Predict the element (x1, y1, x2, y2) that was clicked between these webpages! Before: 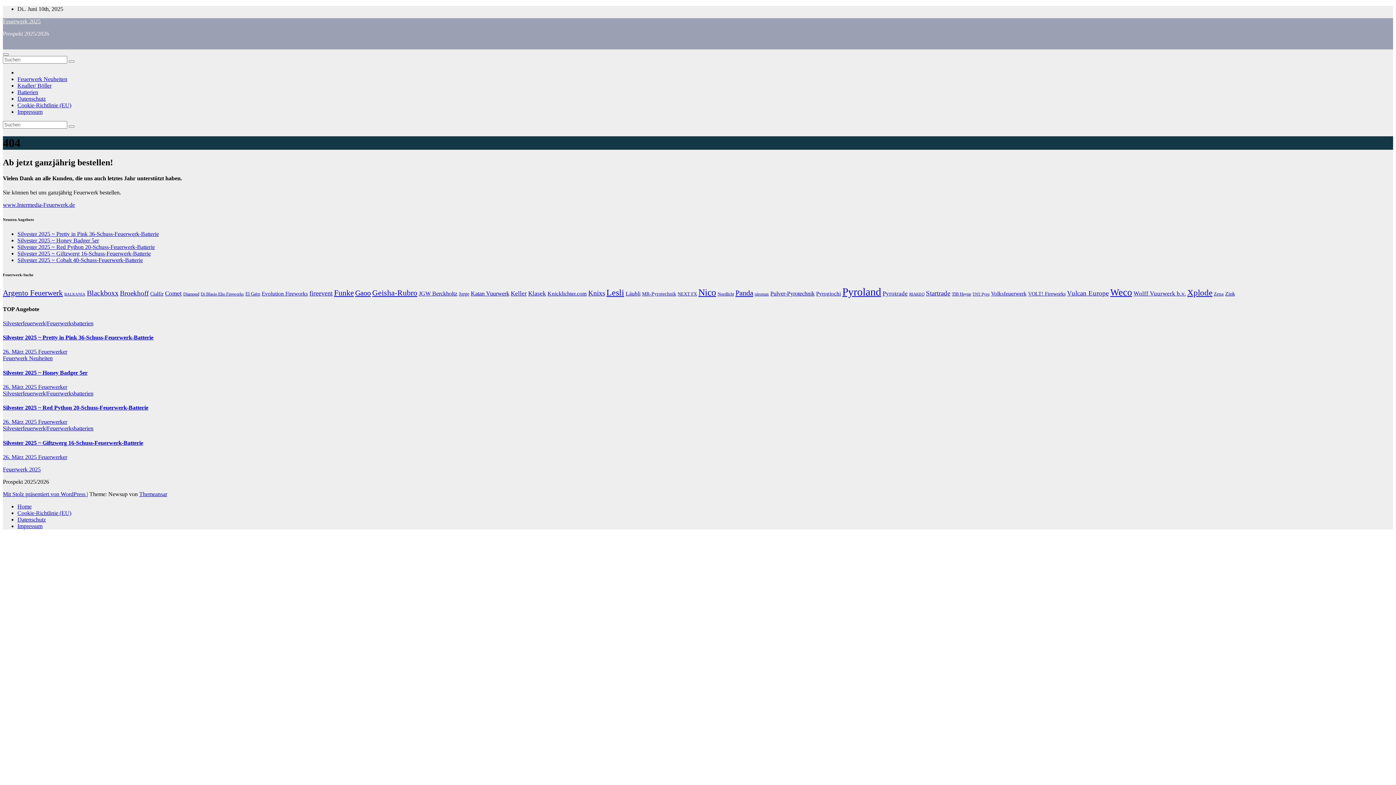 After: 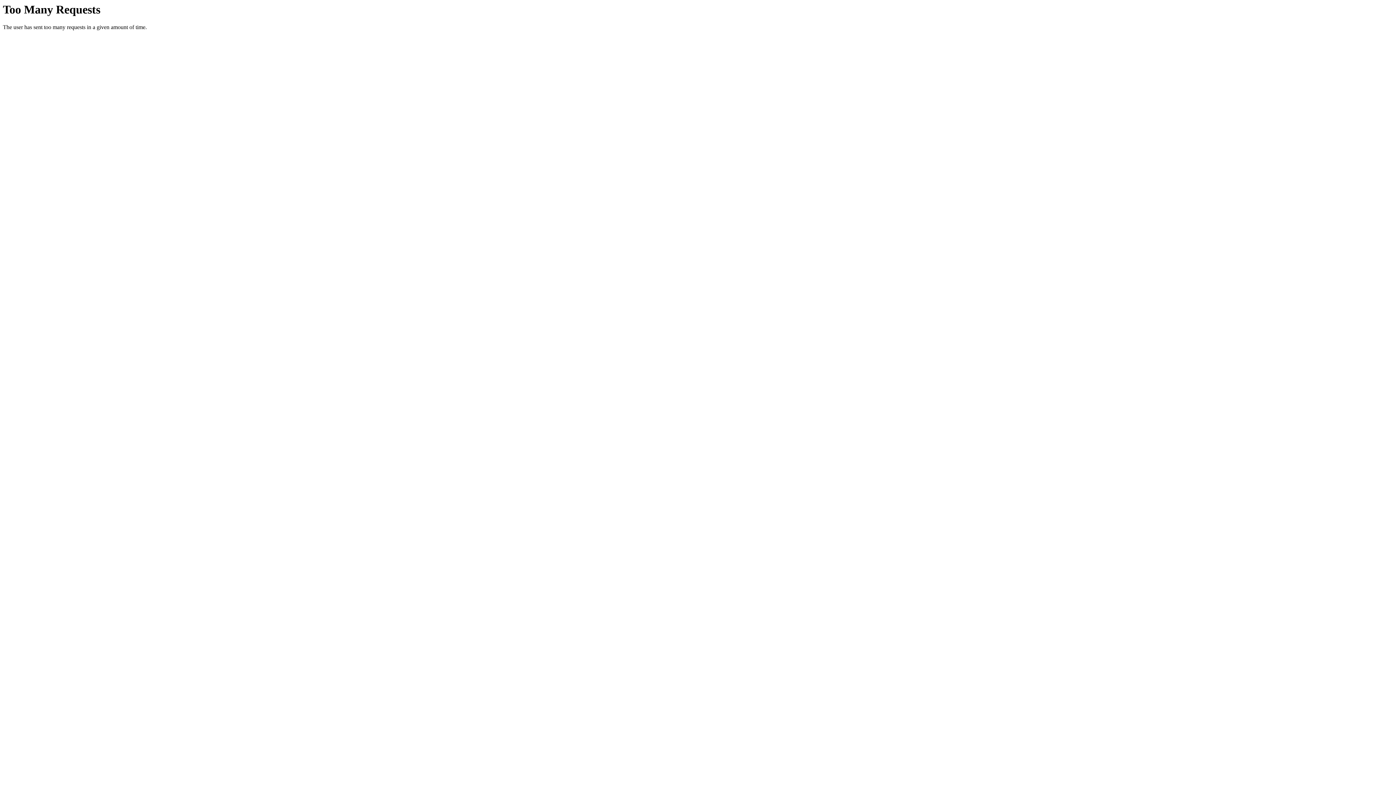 Action: bbox: (245, 291, 260, 296) label: El Gato (9 Einträge)